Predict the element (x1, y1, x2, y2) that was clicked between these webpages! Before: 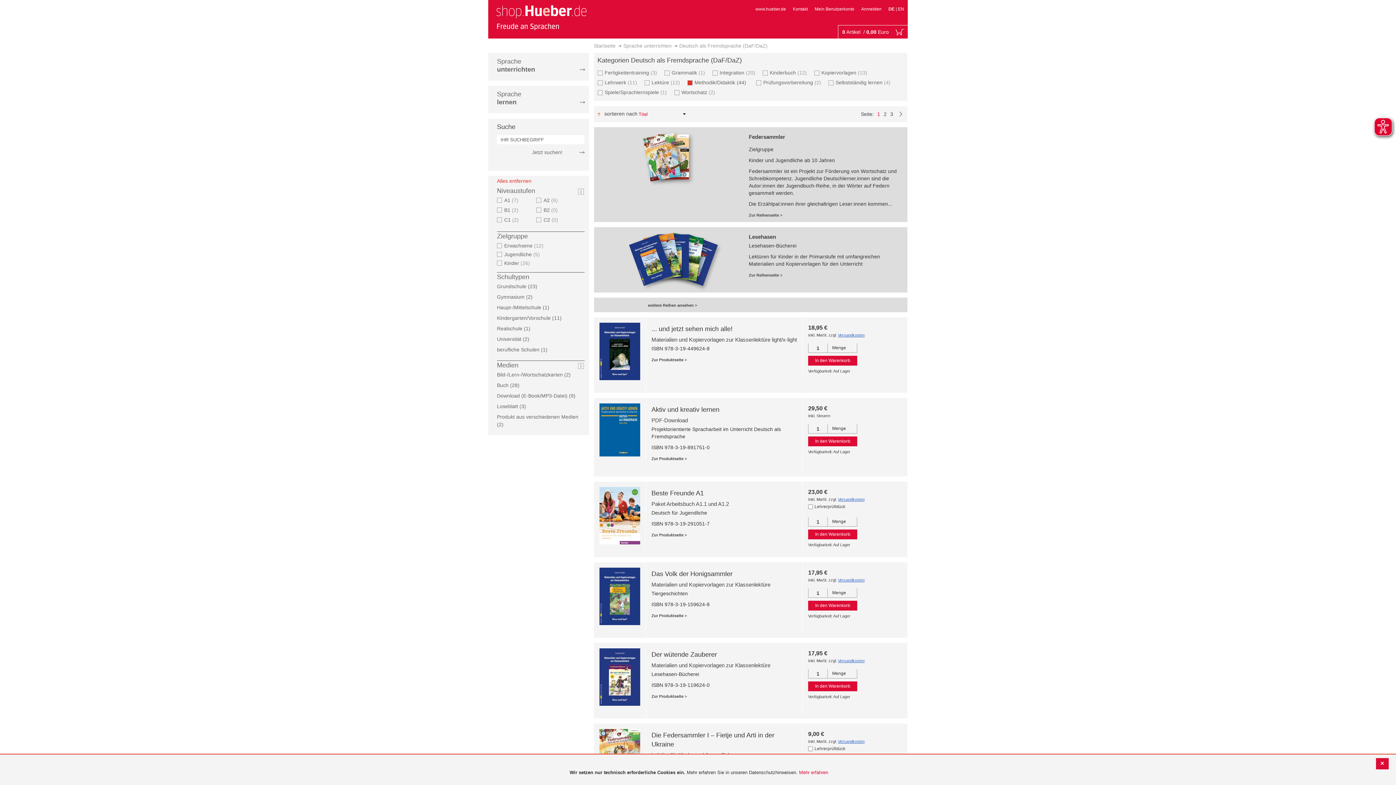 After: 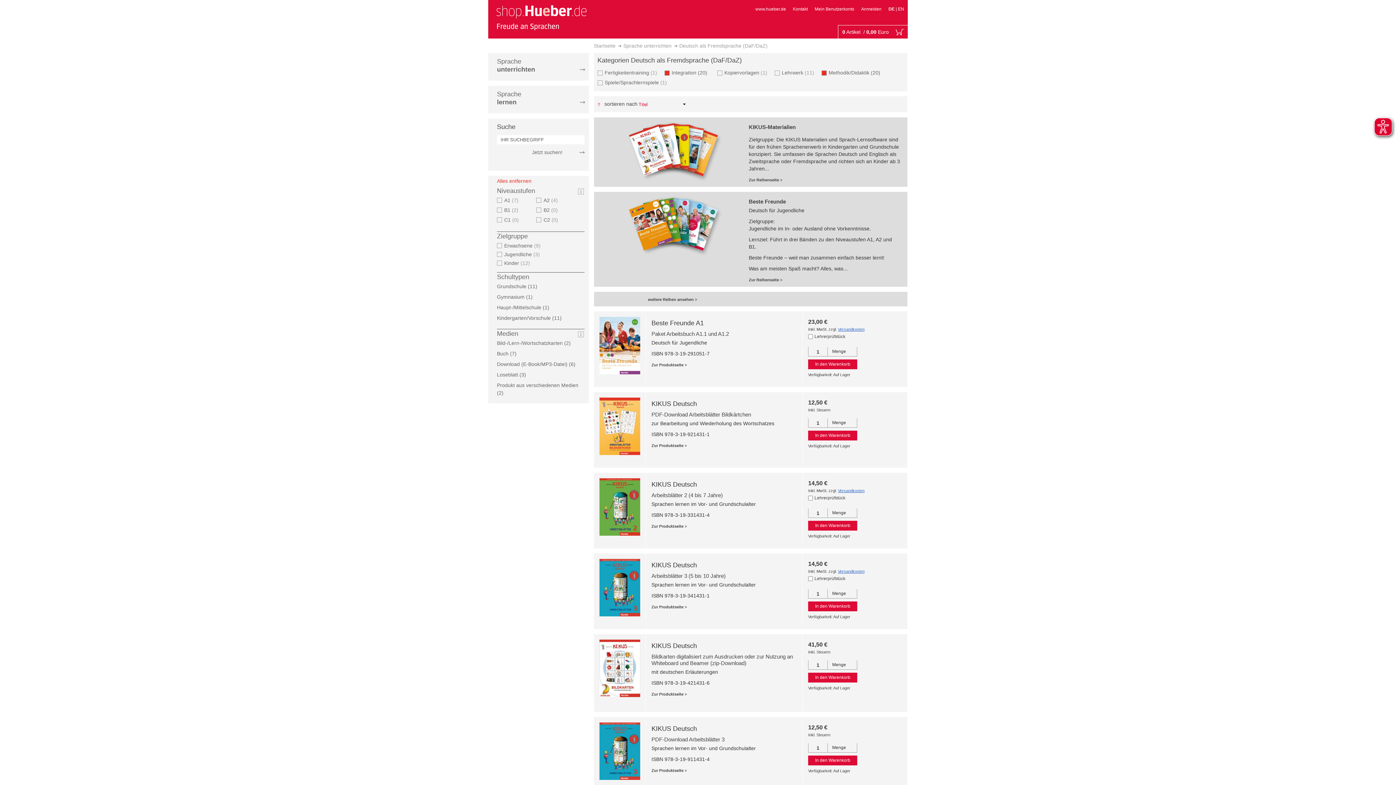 Action: label: Integration 20
items bbox: (712, 69, 757, 76)